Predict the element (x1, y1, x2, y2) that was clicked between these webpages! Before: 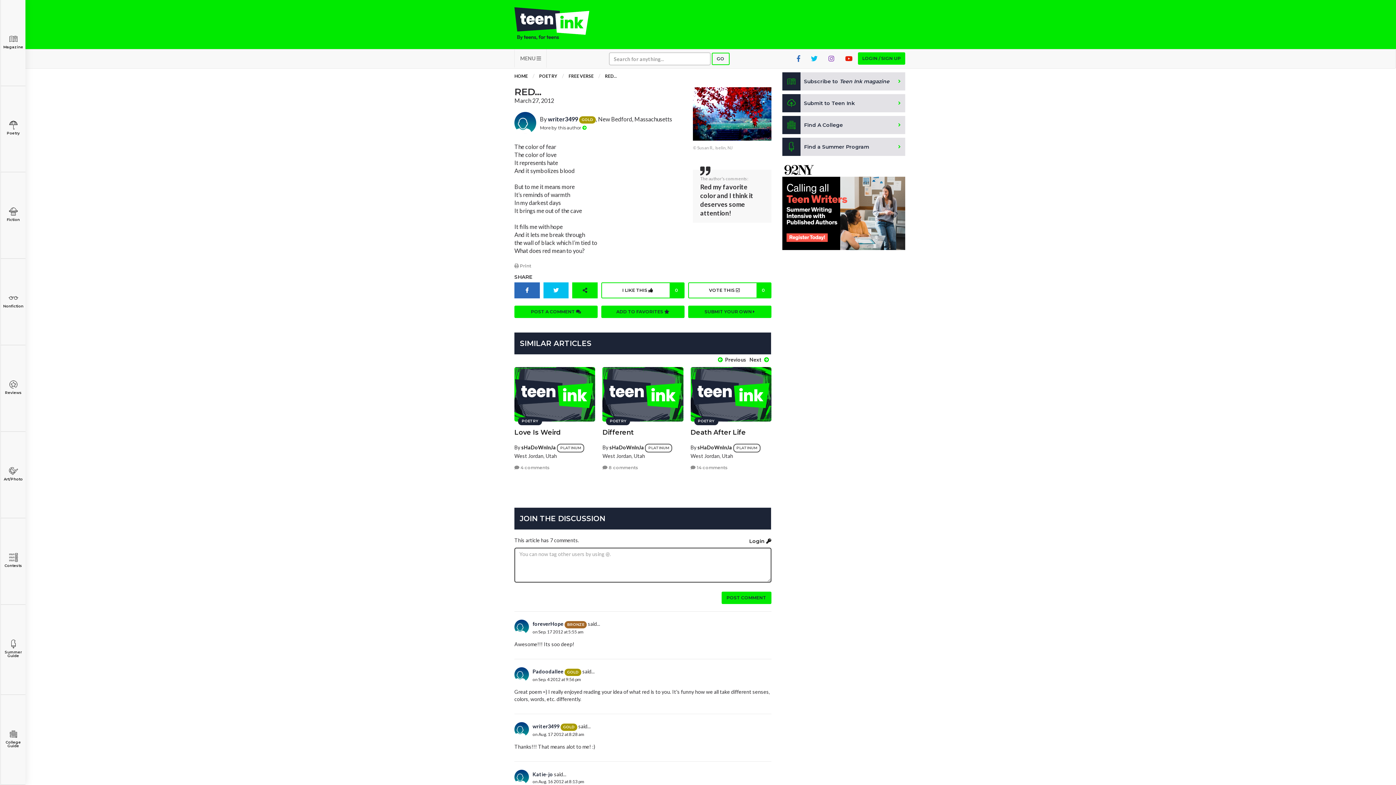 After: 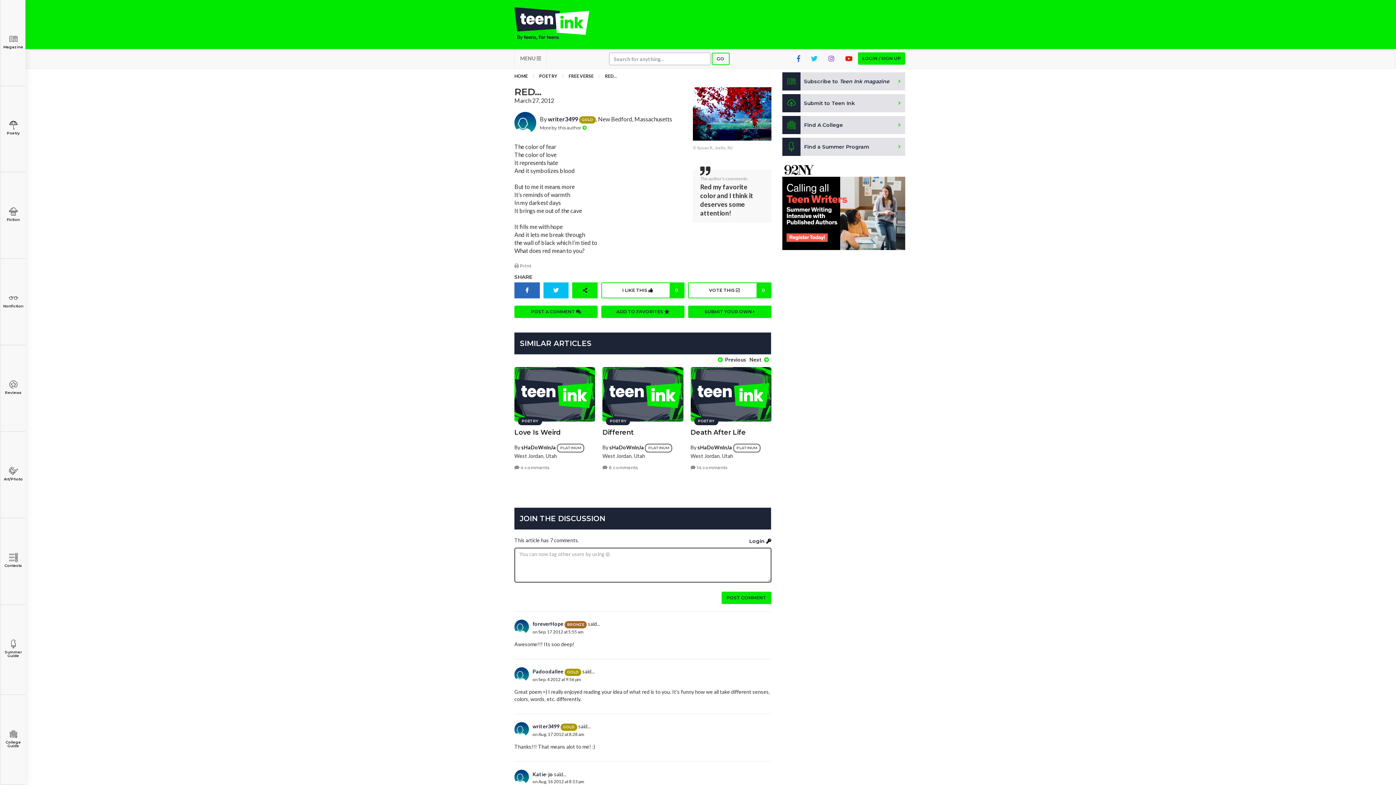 Action: bbox: (805, 49, 823, 67)